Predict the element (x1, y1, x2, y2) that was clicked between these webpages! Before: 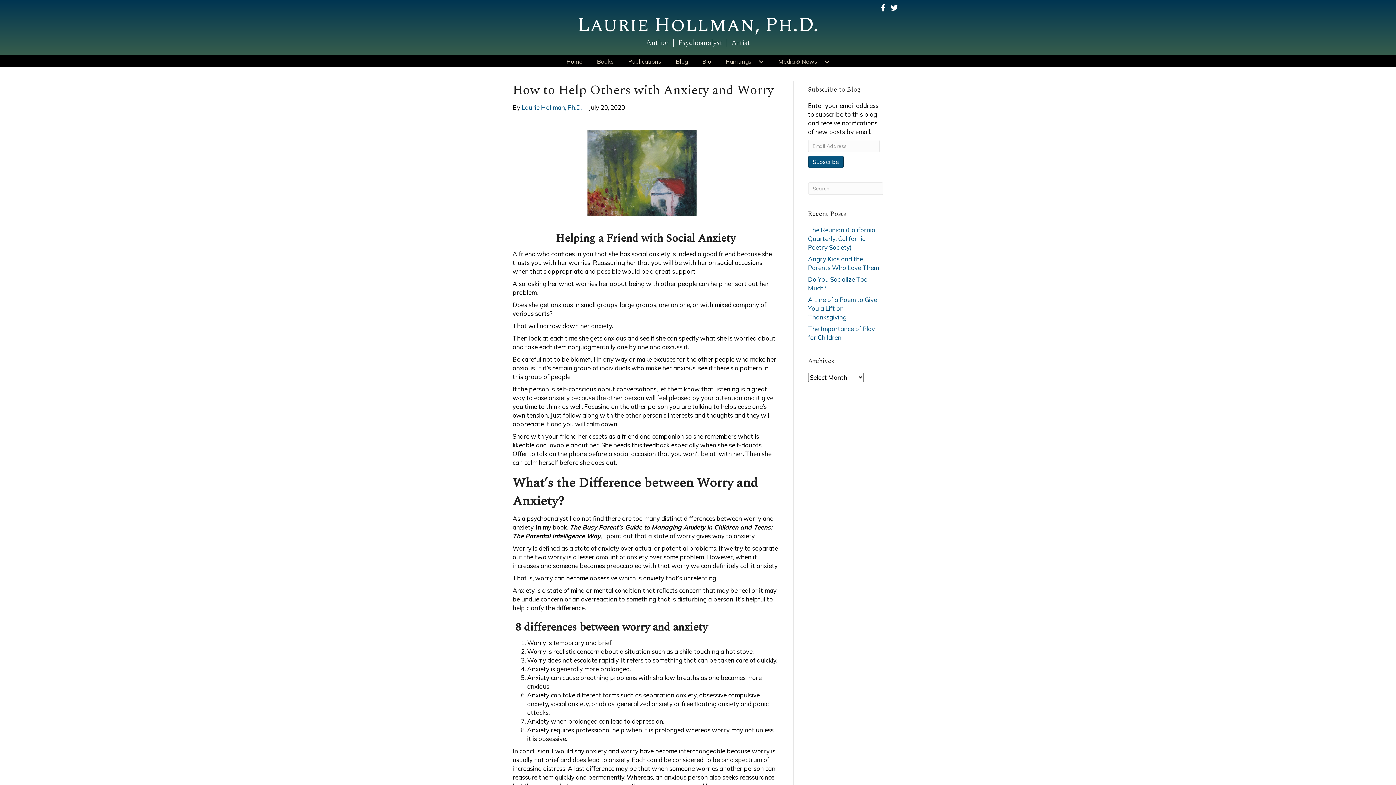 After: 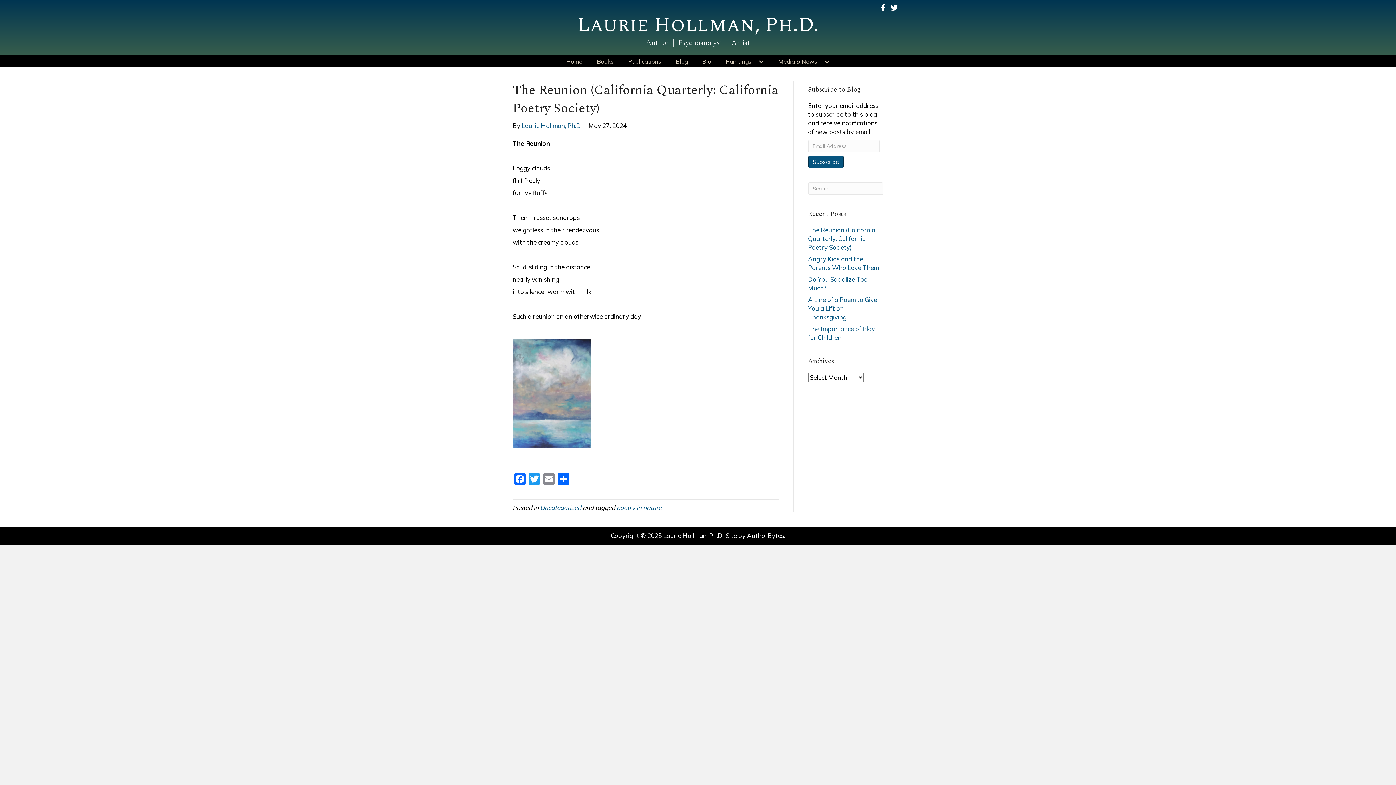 Action: bbox: (808, 226, 875, 251) label: The Reunion (California Quarterly: California Poetry Society)